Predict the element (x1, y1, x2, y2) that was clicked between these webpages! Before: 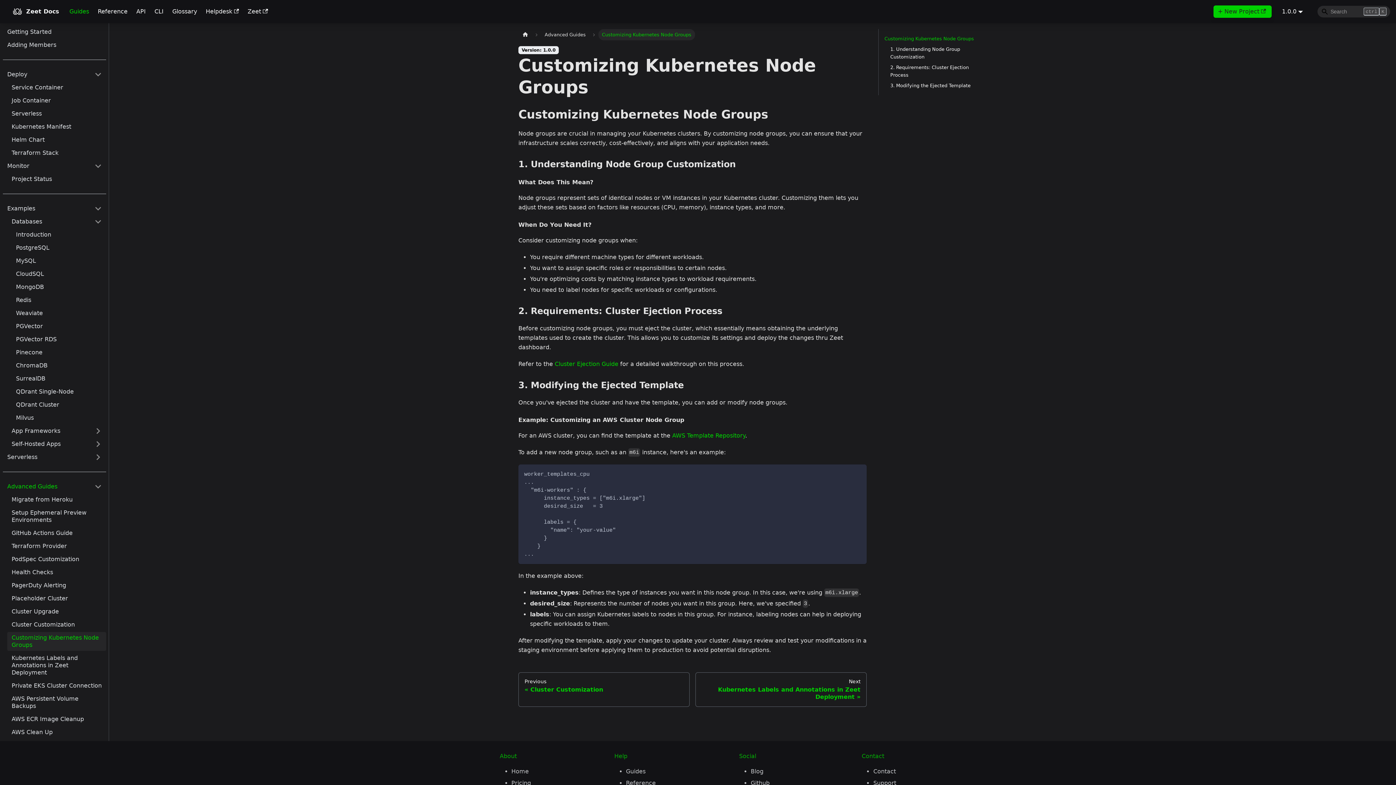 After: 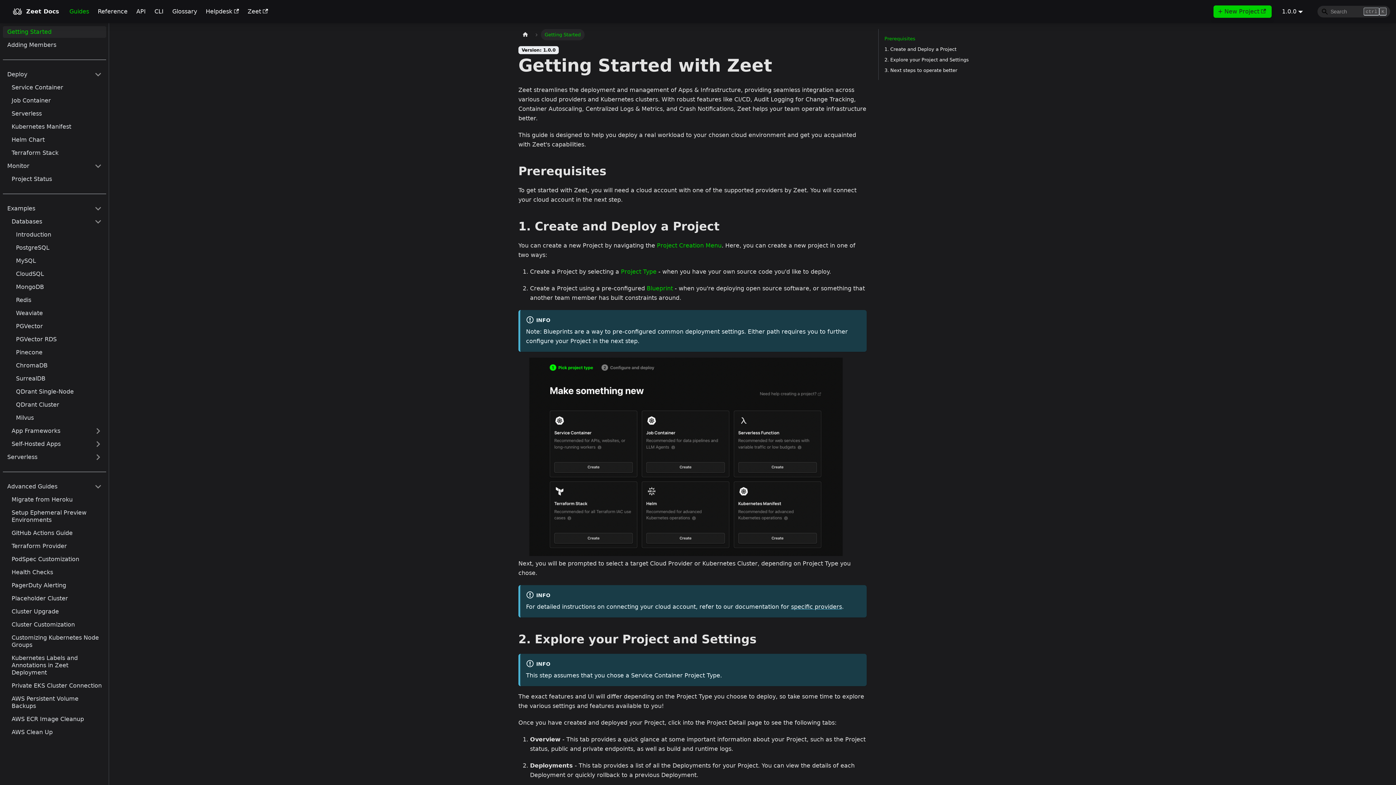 Action: bbox: (626, 768, 645, 775) label: Guides